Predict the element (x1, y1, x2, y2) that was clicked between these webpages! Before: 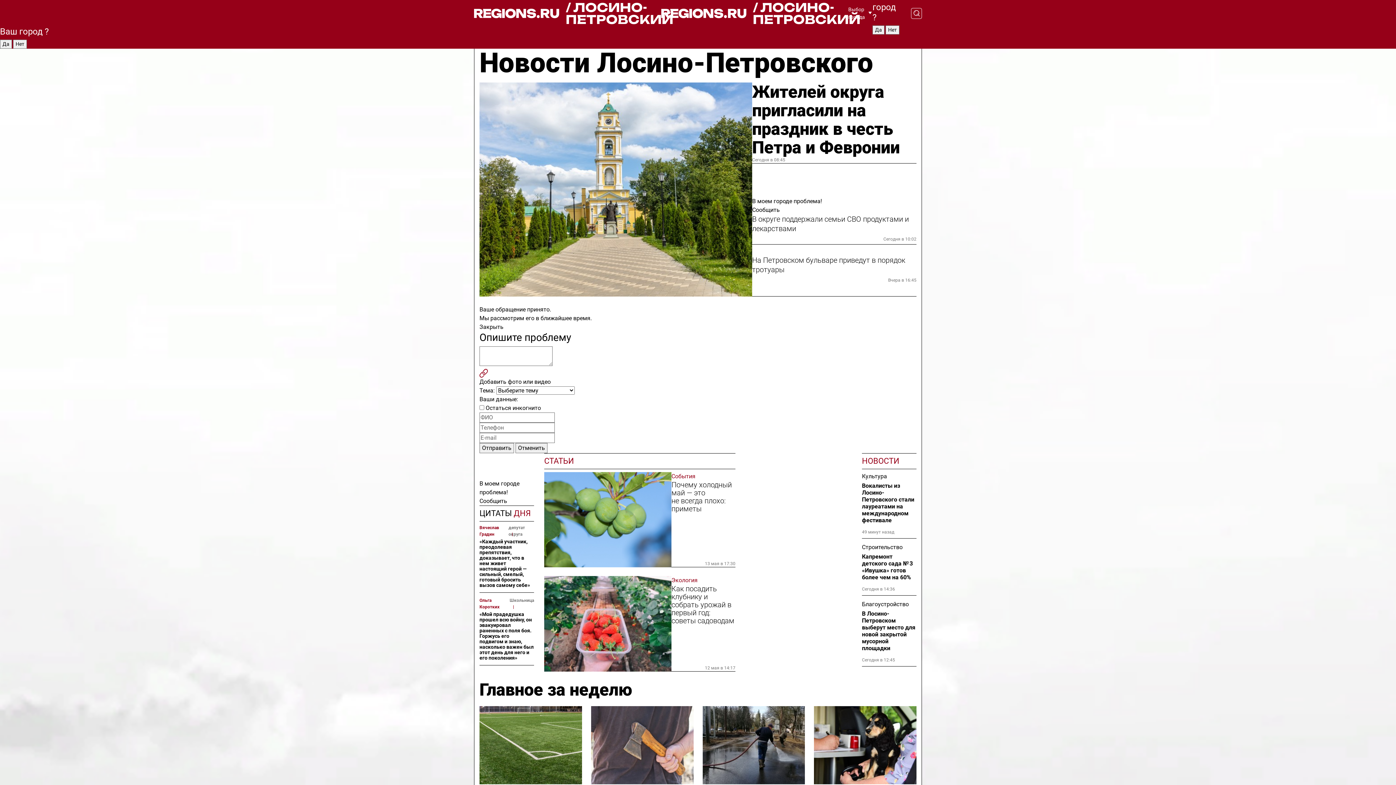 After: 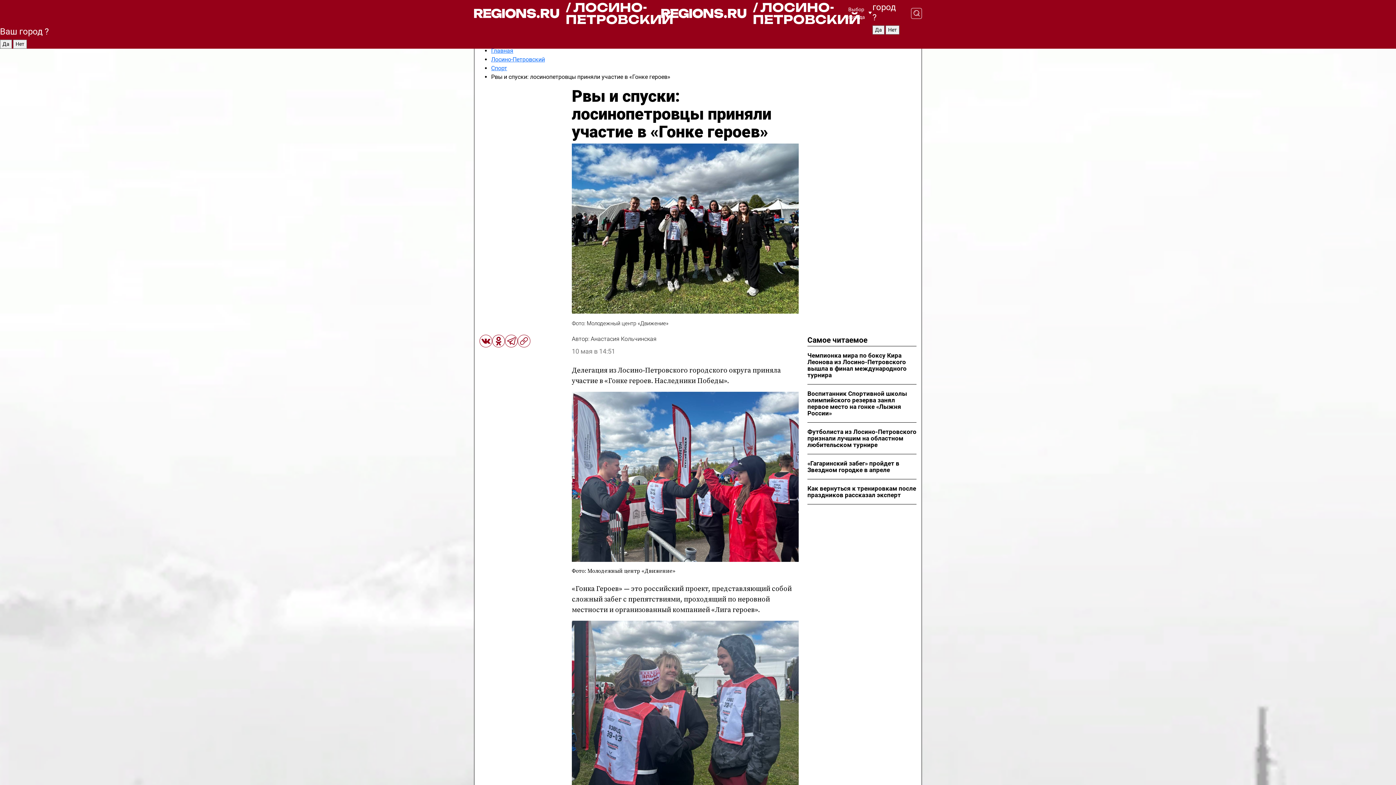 Action: bbox: (479, 539, 534, 588) label: «Каждый участник, преодолевая препятствия, доказывает, что в нем живет настоящий герой — сильный, смелый, готовый бросить вызов самому себе»